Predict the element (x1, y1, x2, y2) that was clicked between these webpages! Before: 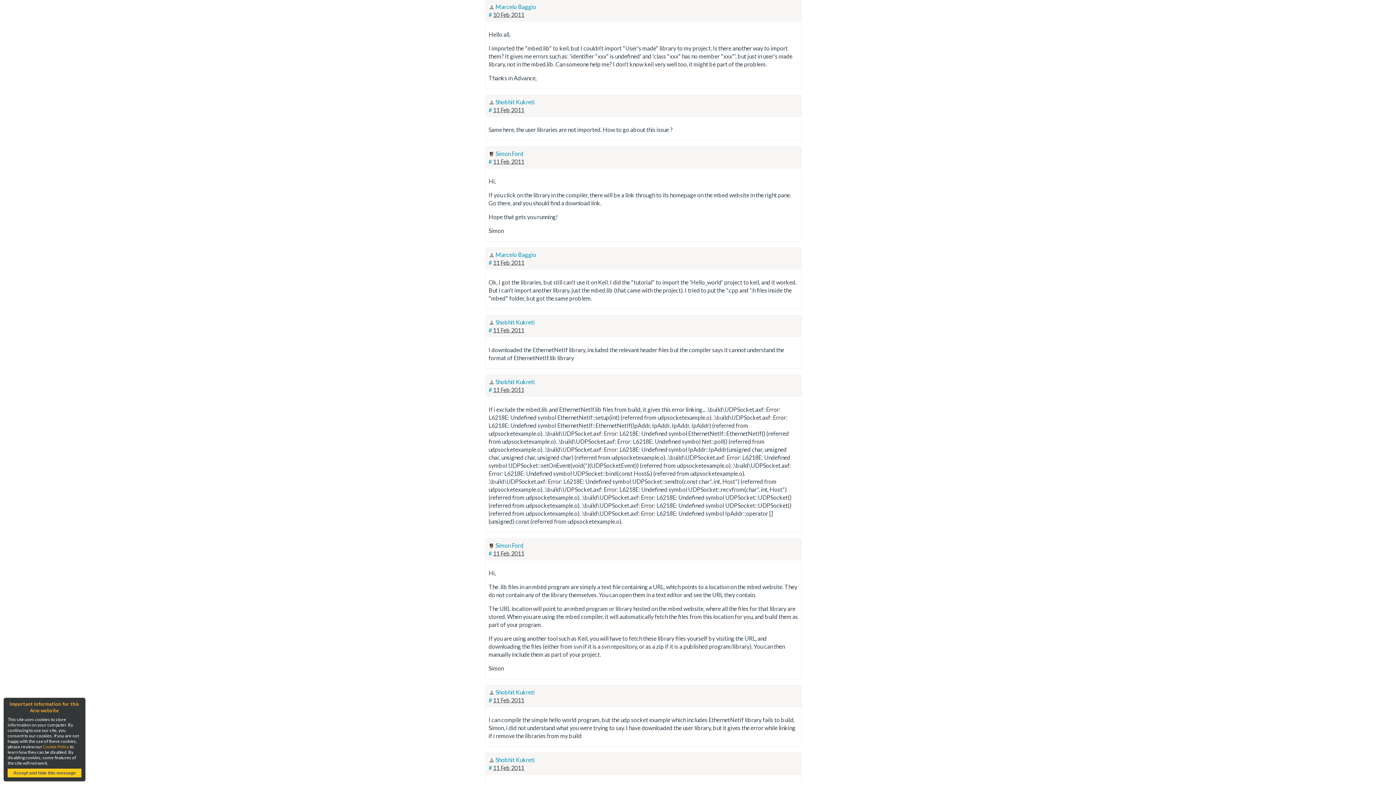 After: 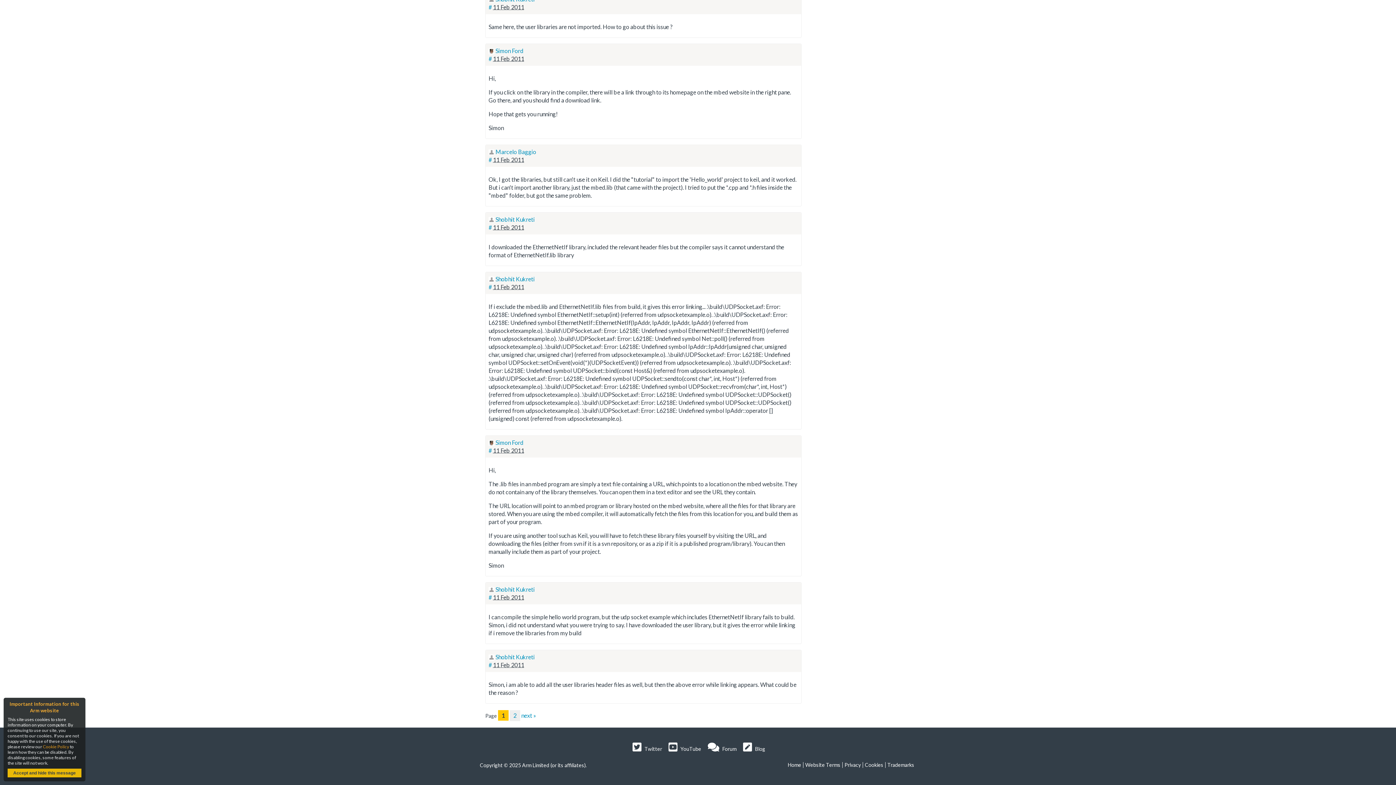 Action: bbox: (488, 158, 492, 165) label: #